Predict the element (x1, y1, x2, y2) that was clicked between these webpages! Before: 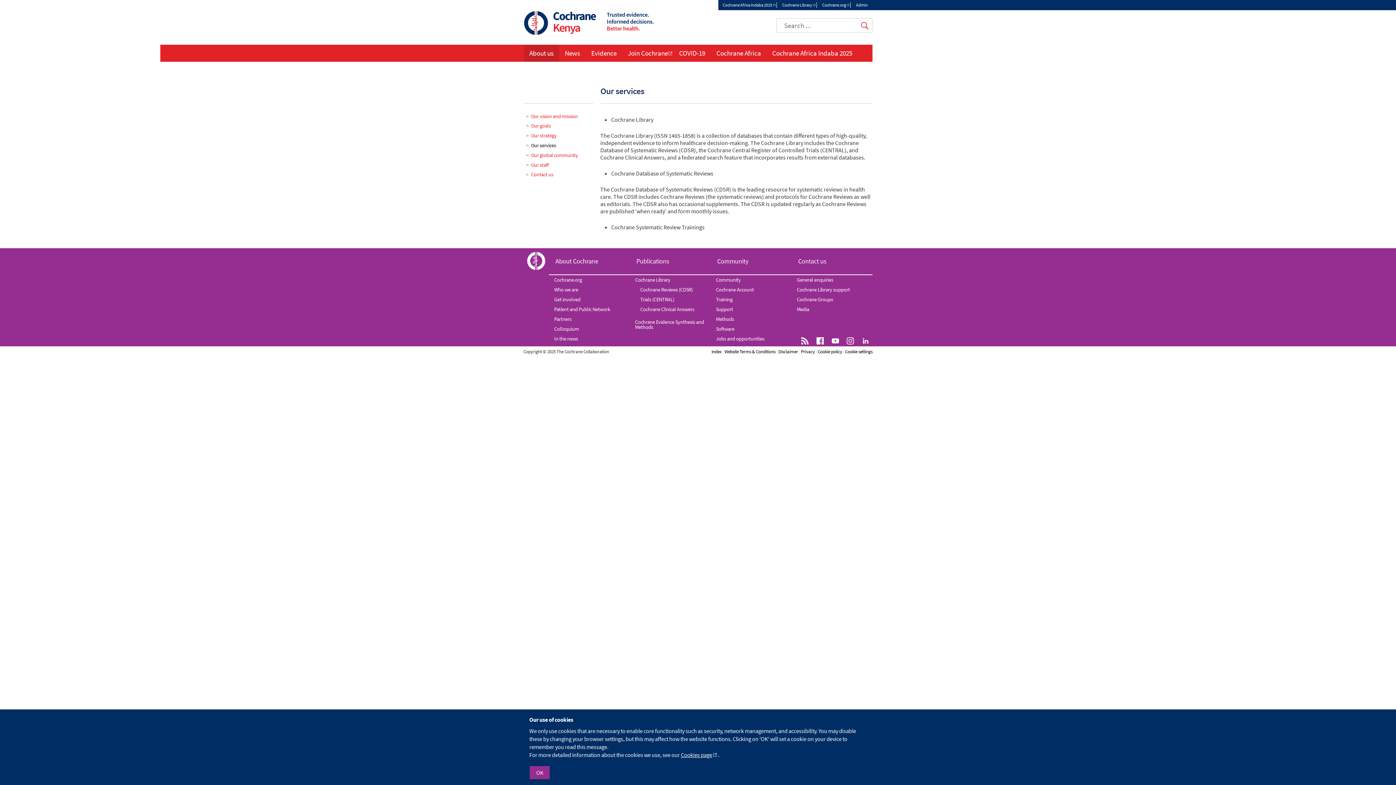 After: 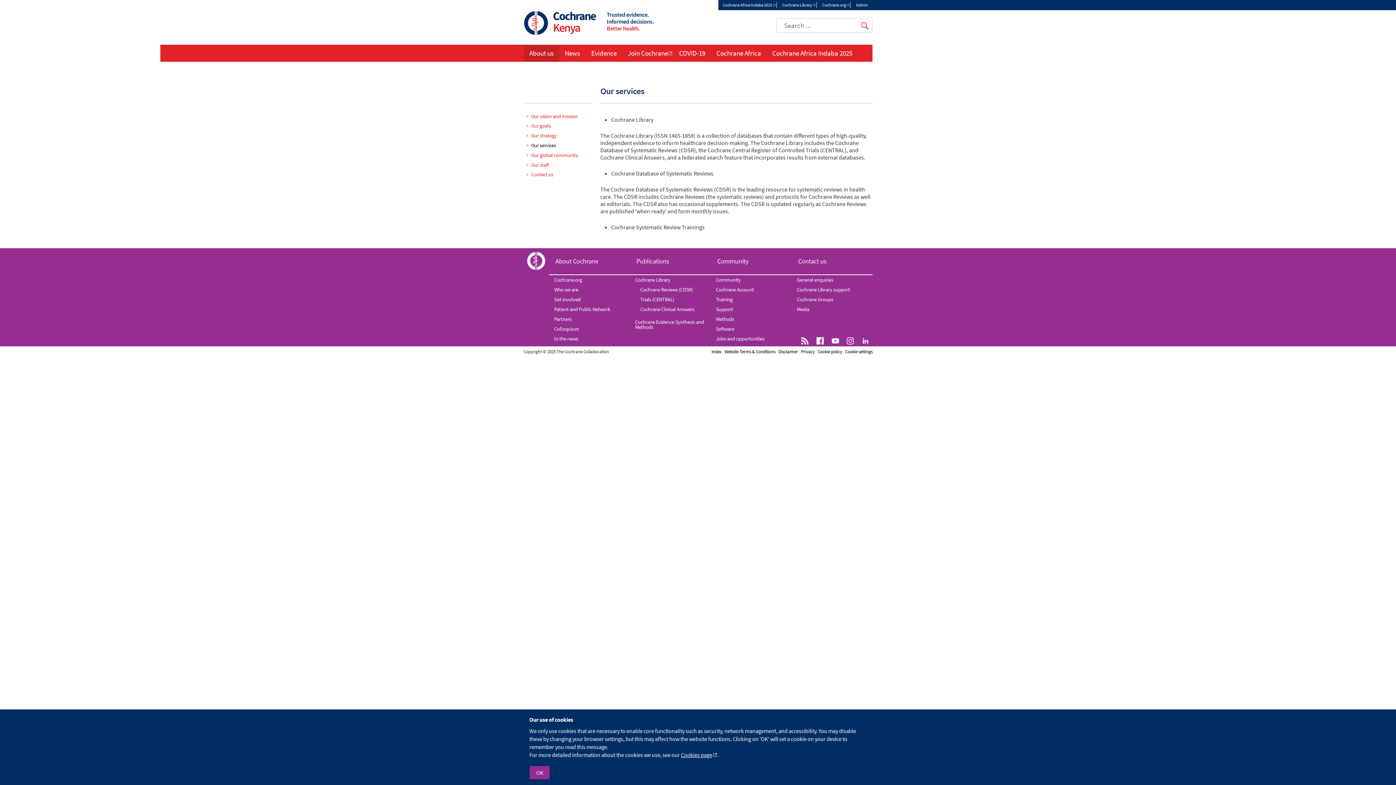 Action: label: Our services bbox: (526, 141, 593, 149)